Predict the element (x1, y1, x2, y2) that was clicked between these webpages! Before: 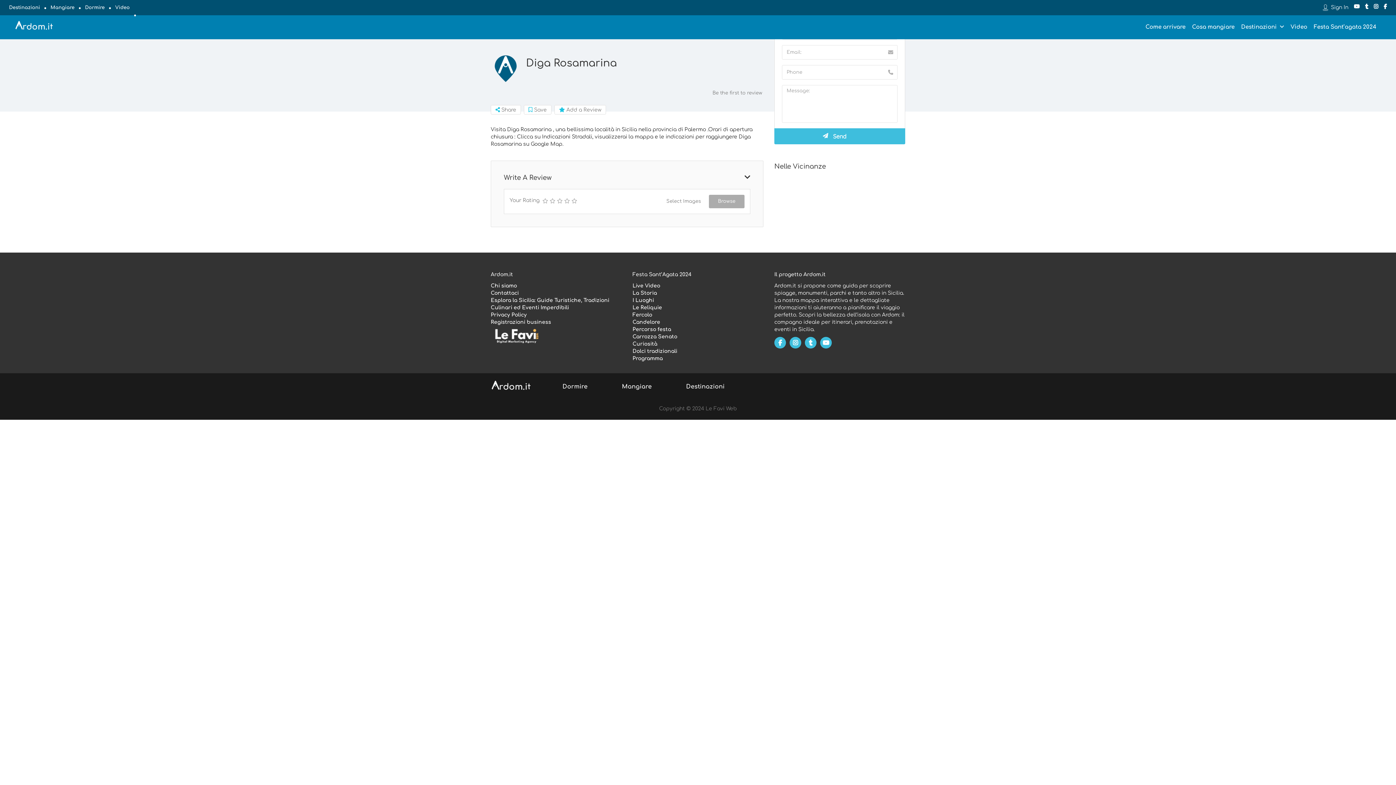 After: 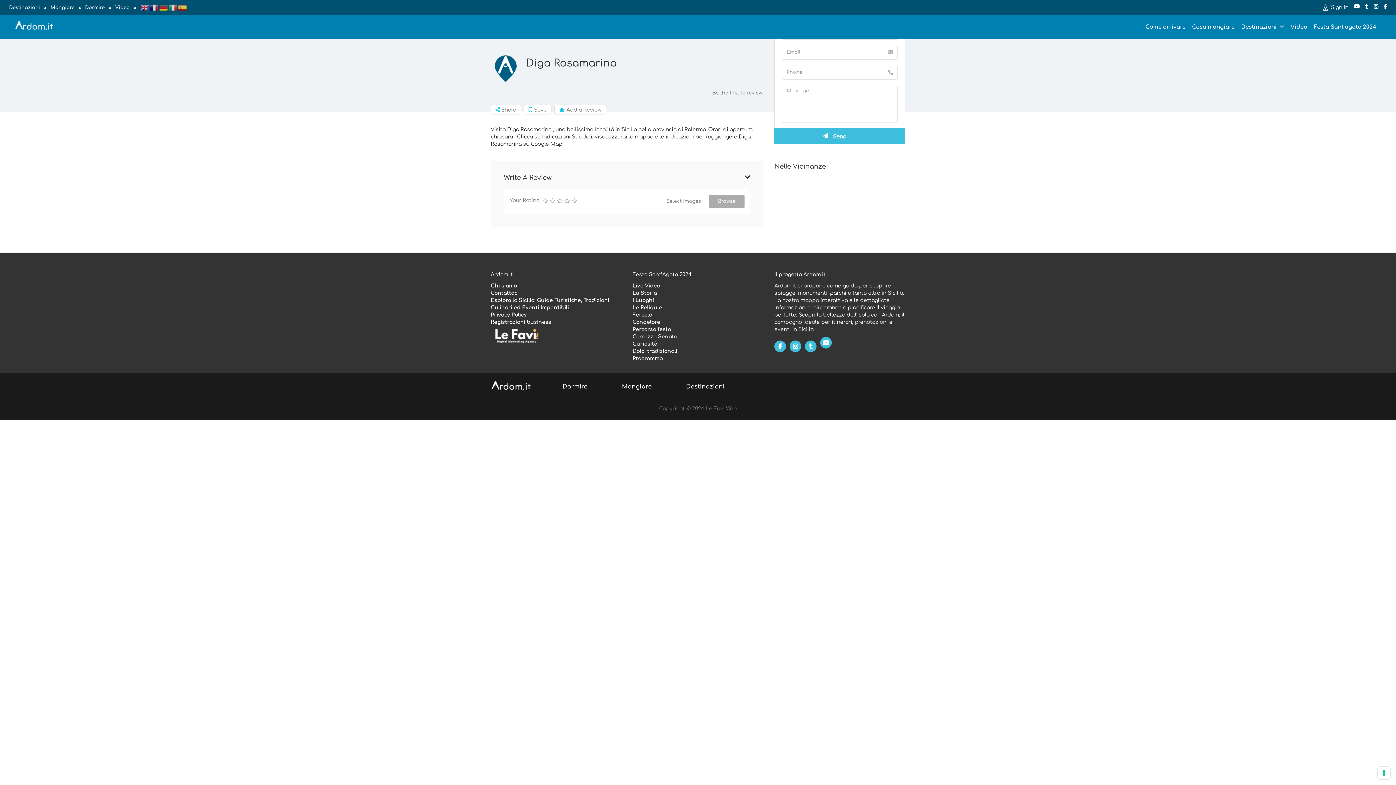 Action: bbox: (820, 340, 832, 346)